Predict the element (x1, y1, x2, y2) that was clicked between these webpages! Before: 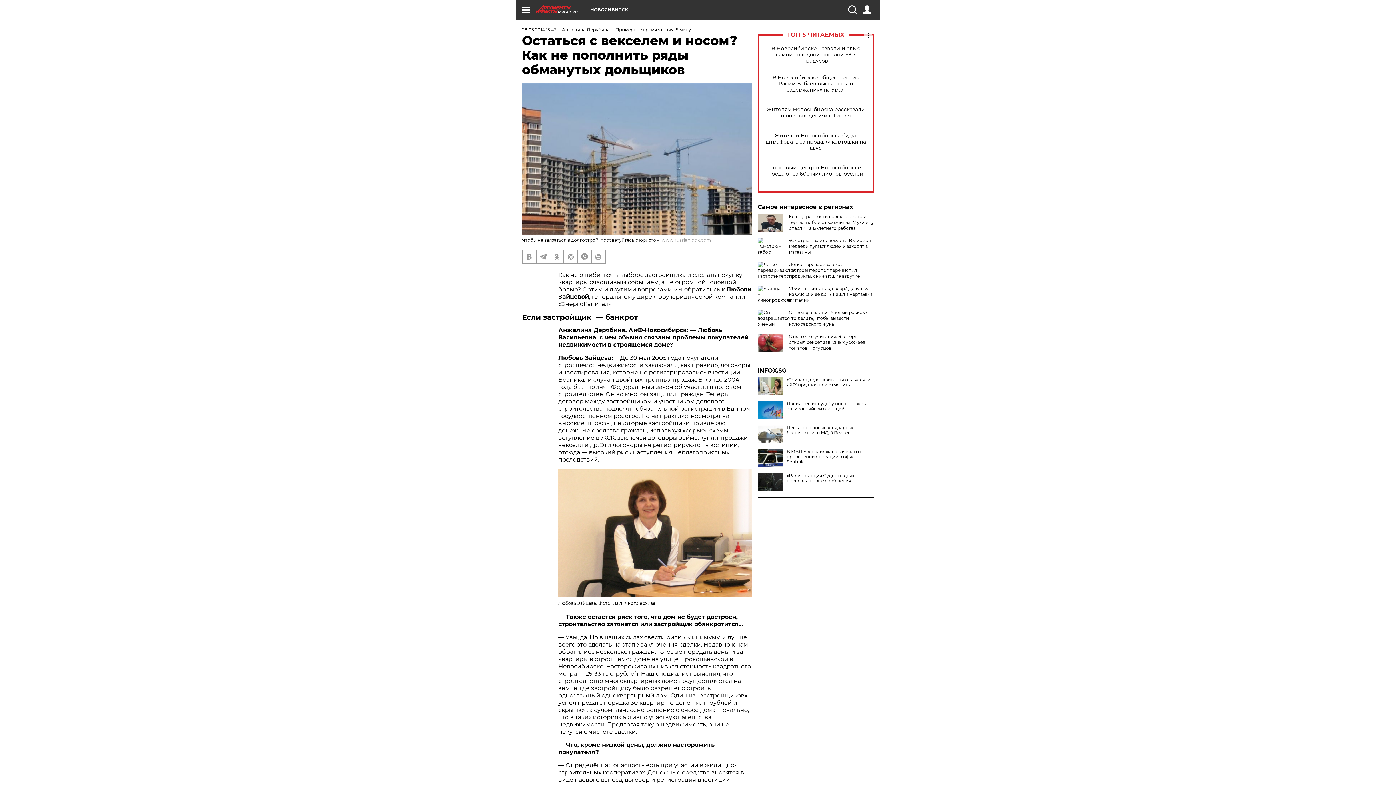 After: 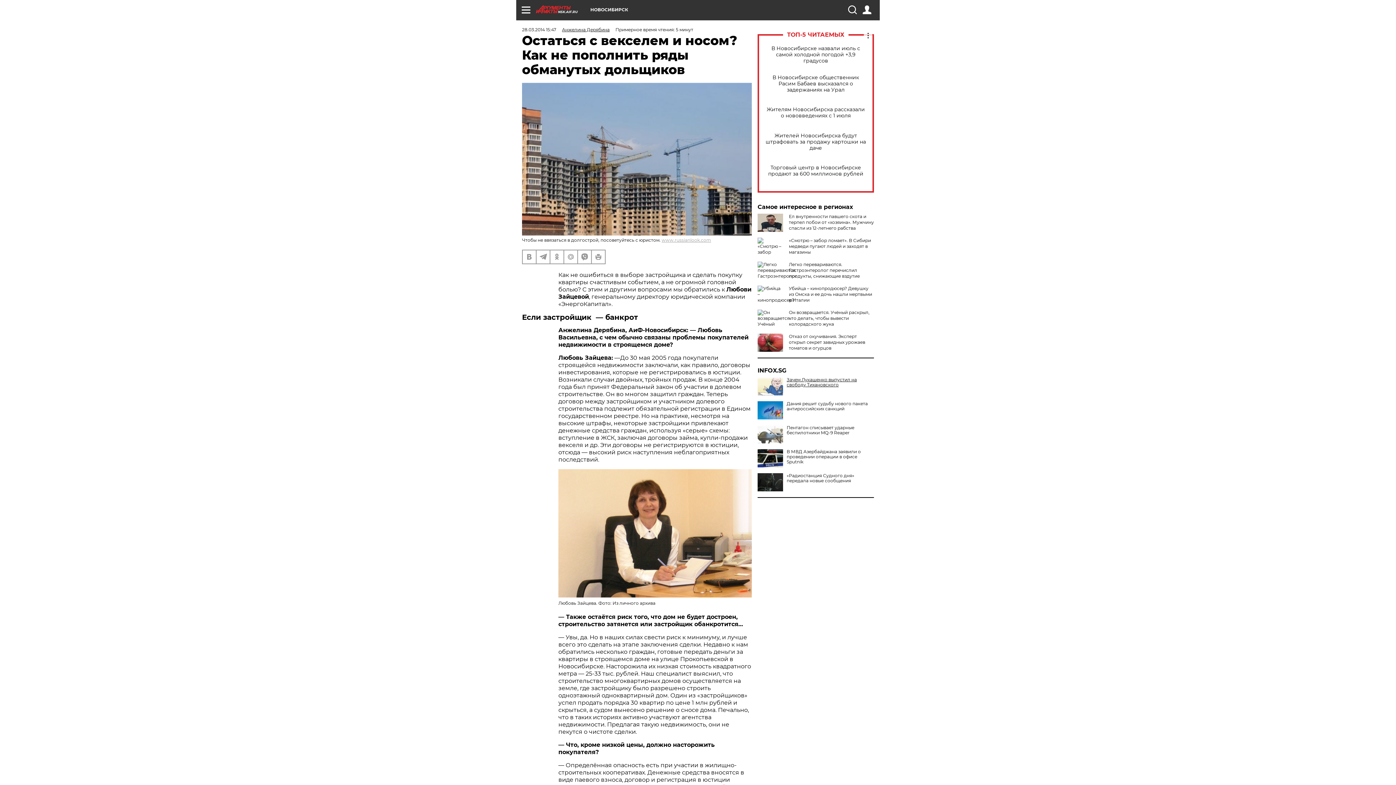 Action: label: «Тринадцатую» квитанцию за услуги ЖКХ предложили отменить bbox: (757, 377, 874, 387)